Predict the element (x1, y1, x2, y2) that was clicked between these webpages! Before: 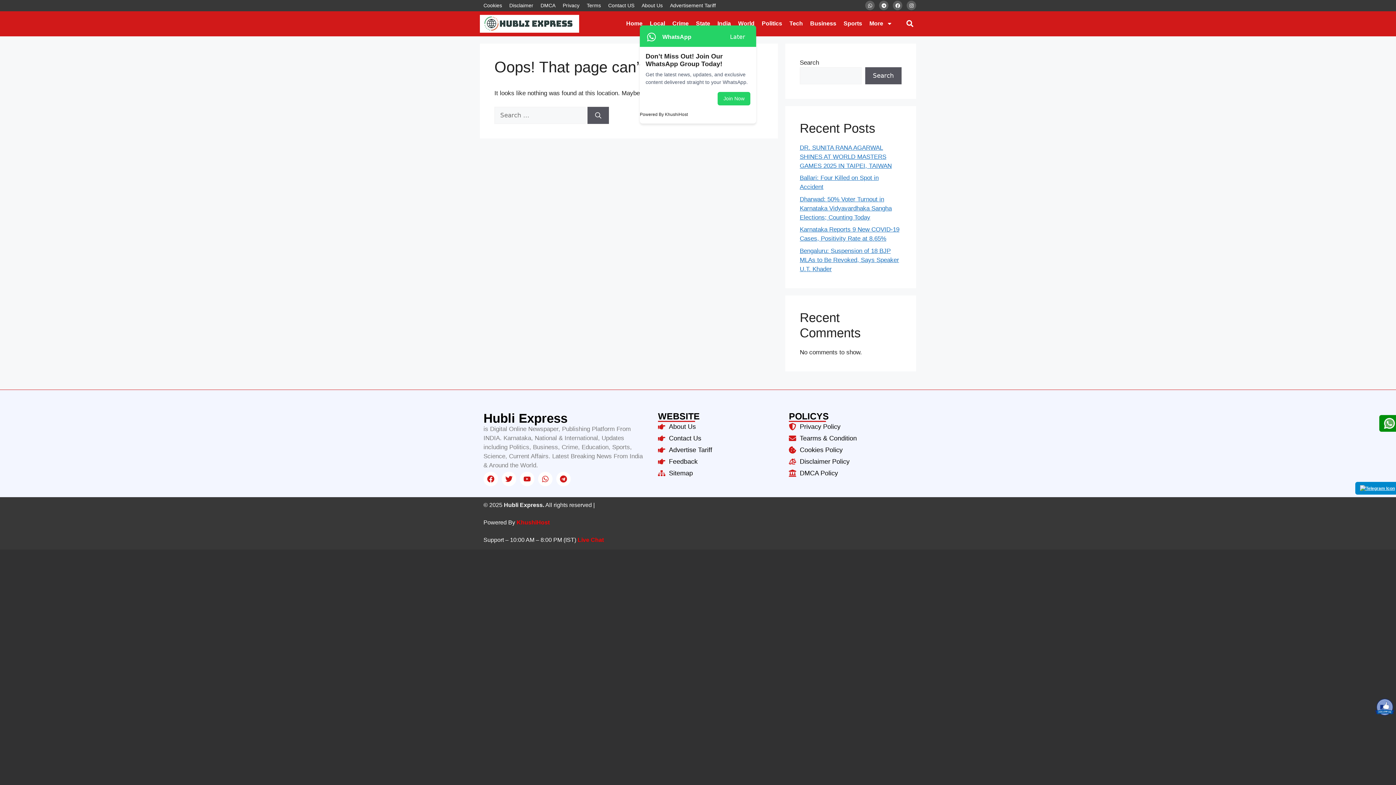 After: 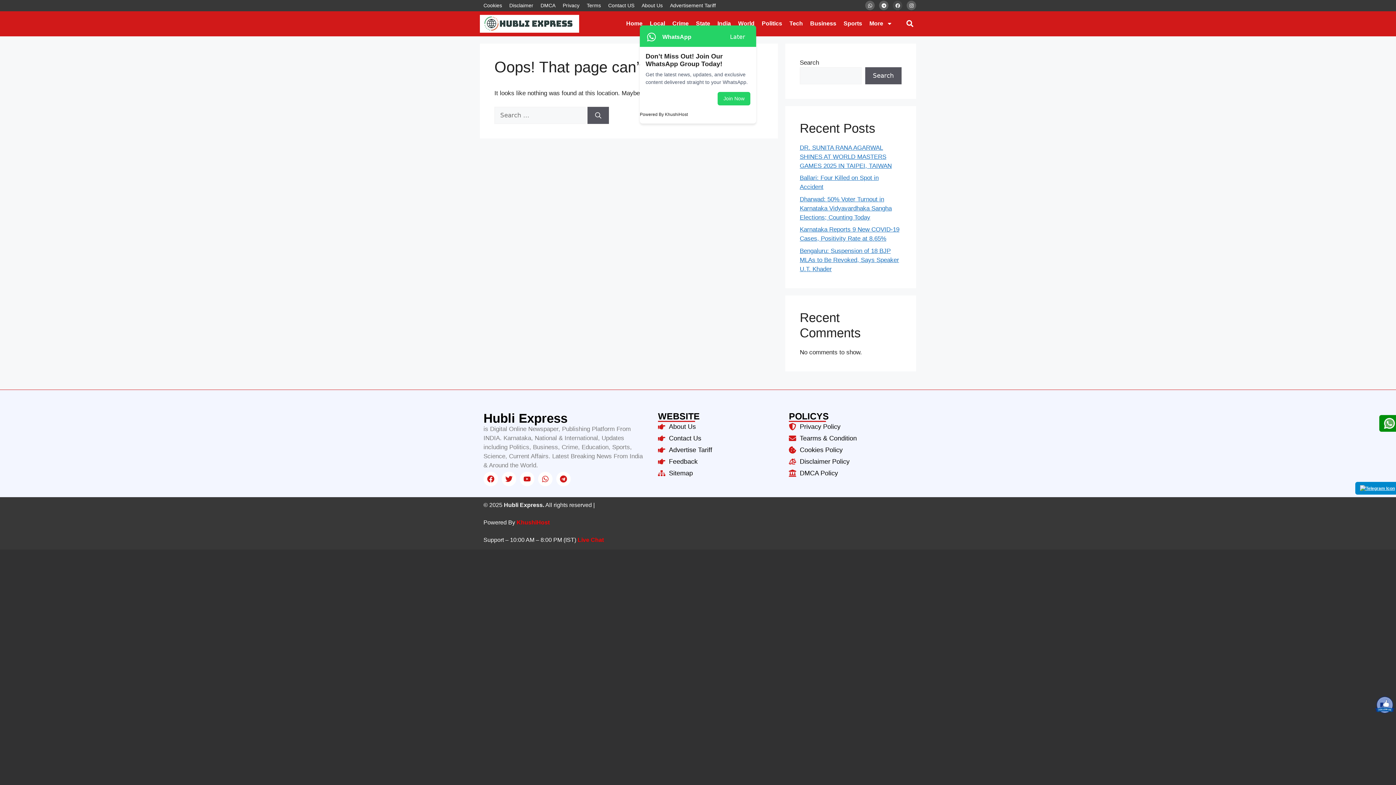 Action: label: Facebook bbox: (893, 0, 902, 10)